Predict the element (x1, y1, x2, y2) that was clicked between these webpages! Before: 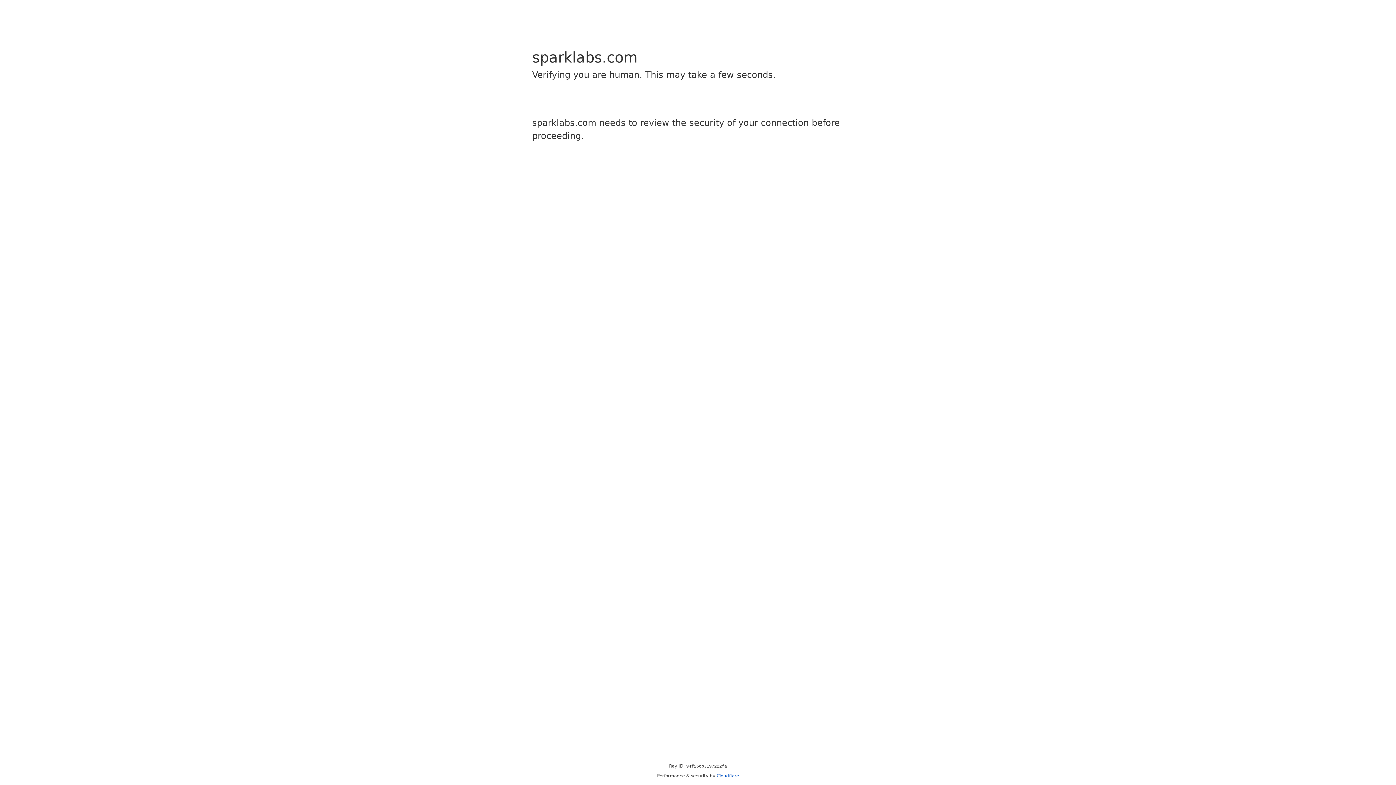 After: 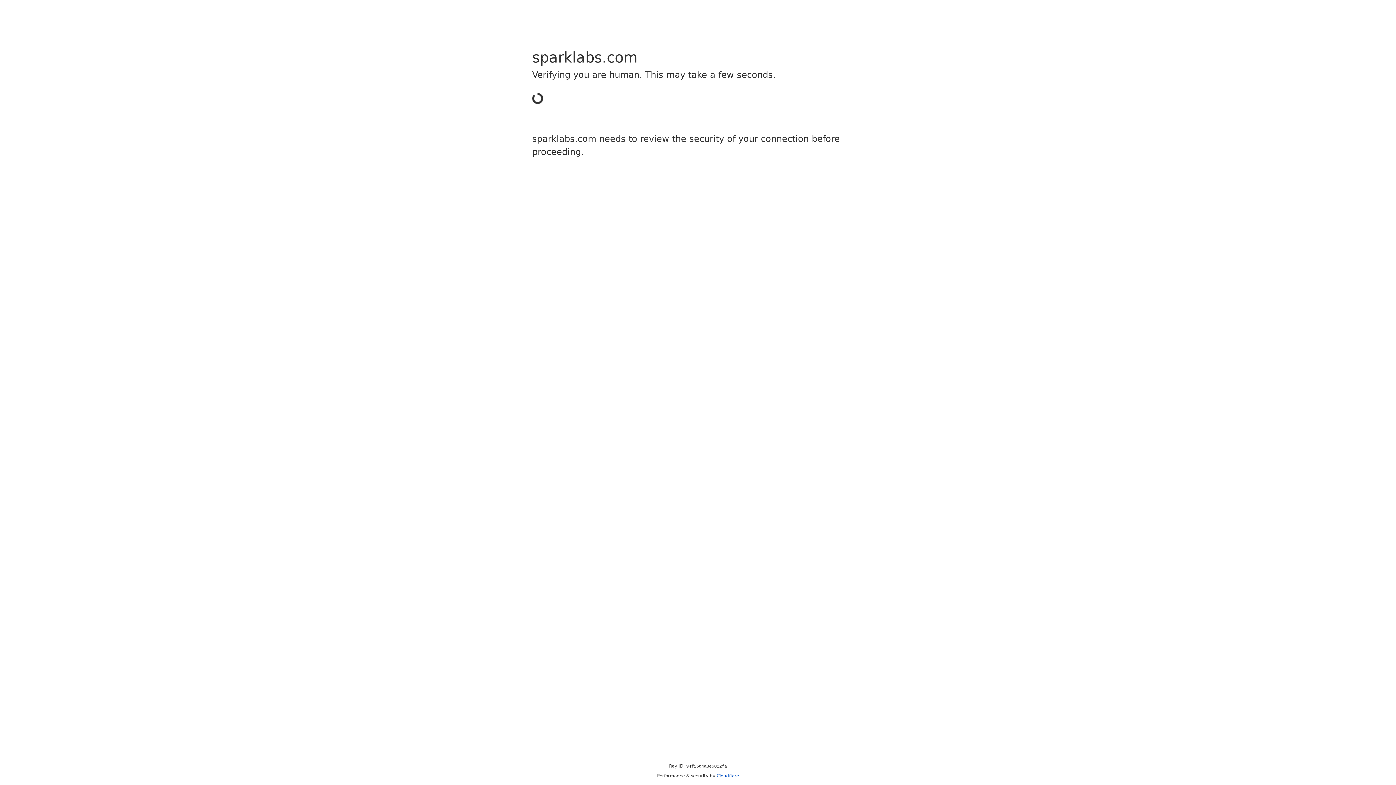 Action: bbox: (716, 773, 739, 778) label: Cloudflare